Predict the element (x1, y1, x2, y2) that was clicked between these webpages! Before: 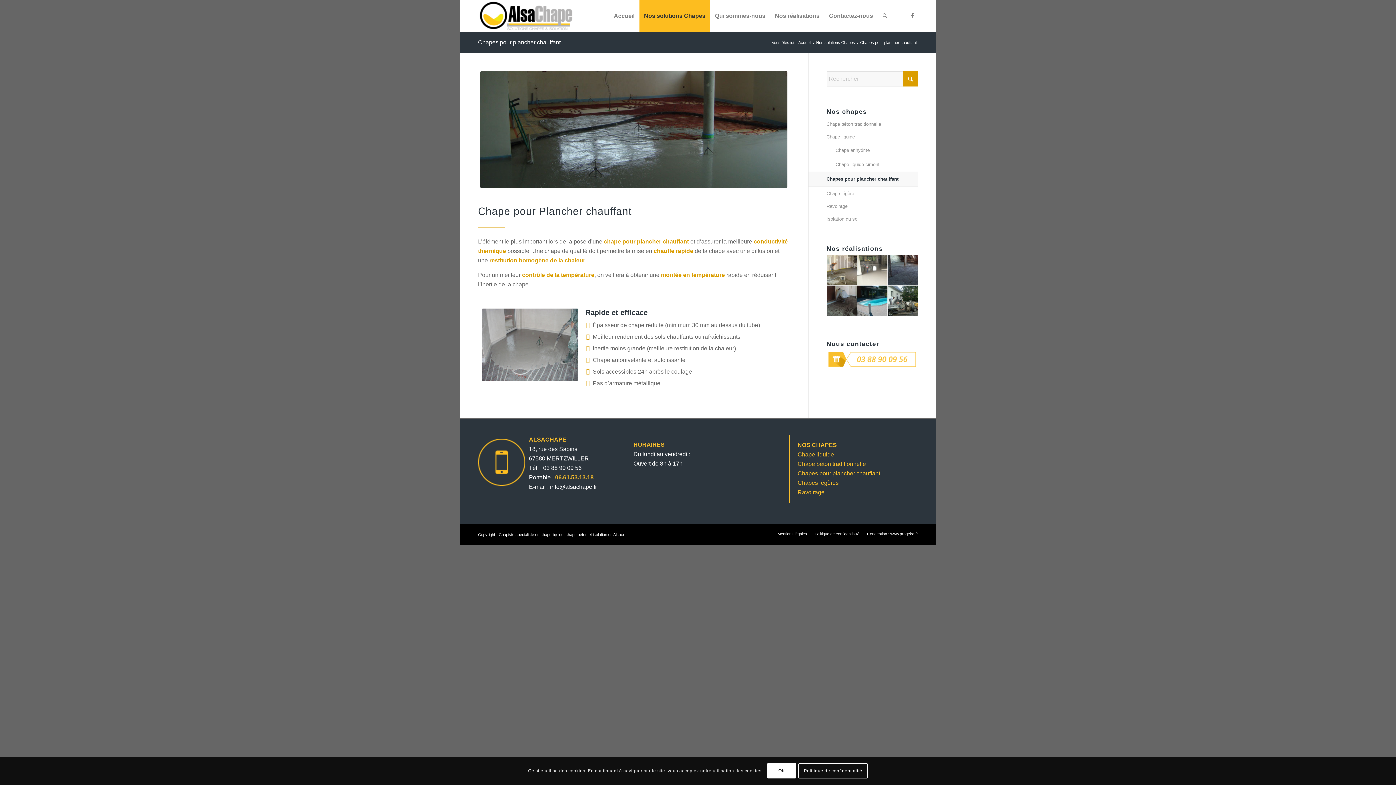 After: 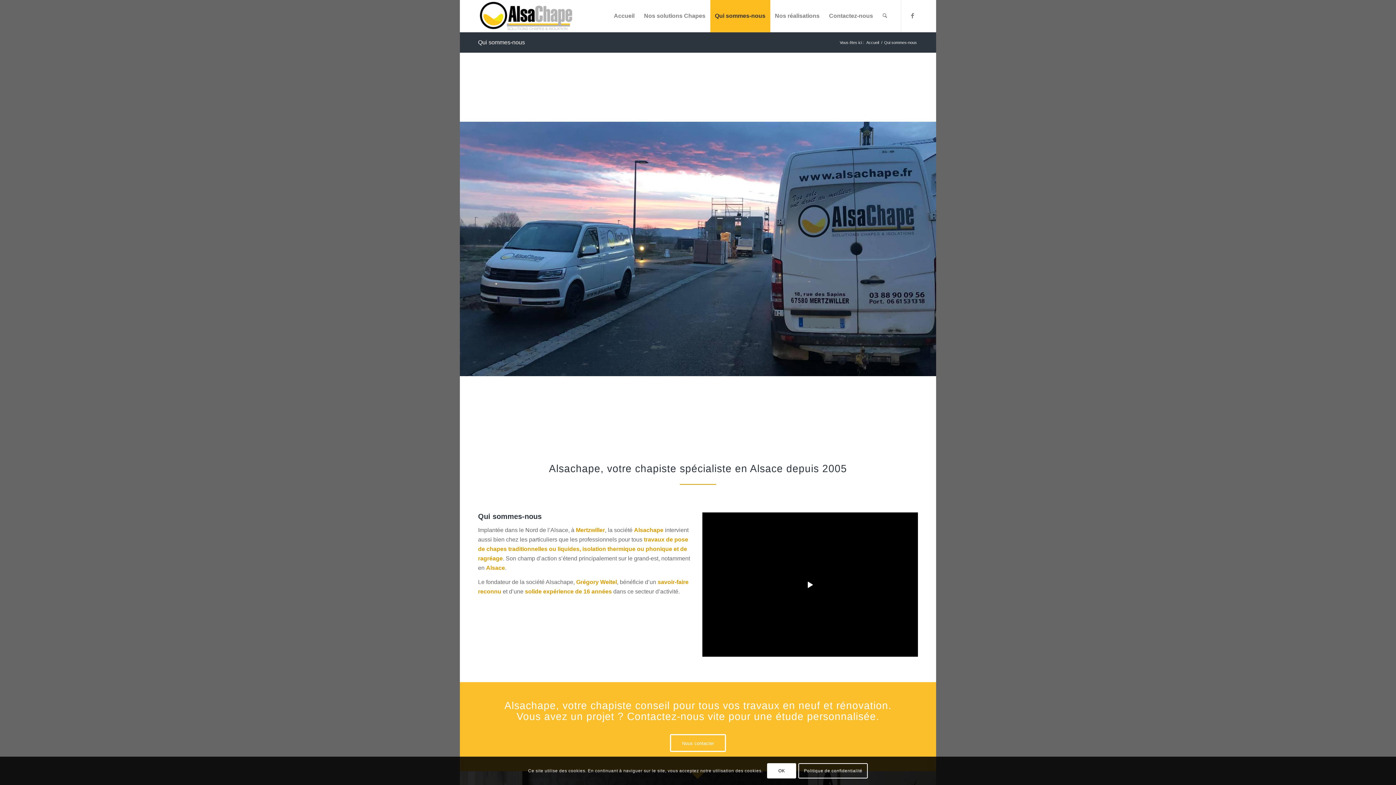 Action: label: Qui sommes-nous bbox: (710, 0, 770, 32)